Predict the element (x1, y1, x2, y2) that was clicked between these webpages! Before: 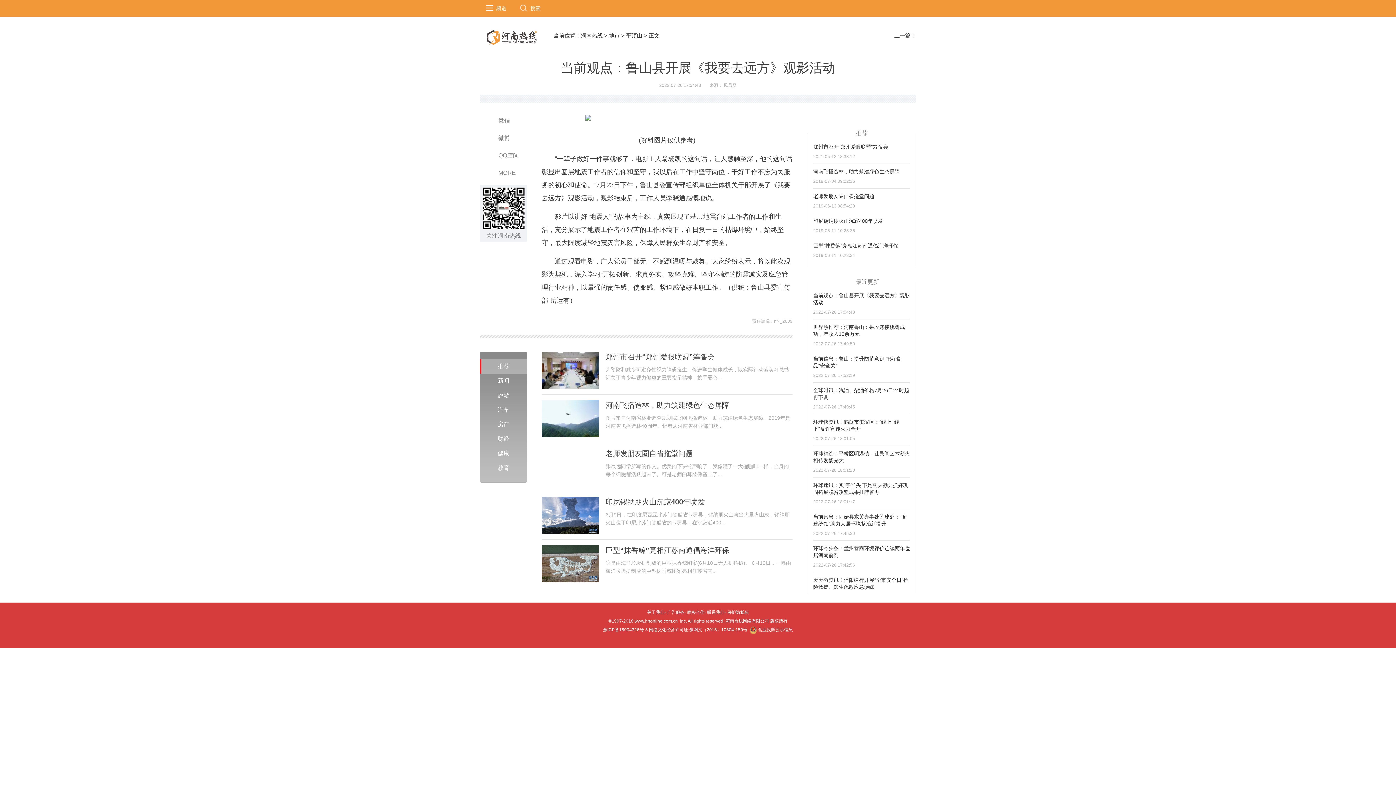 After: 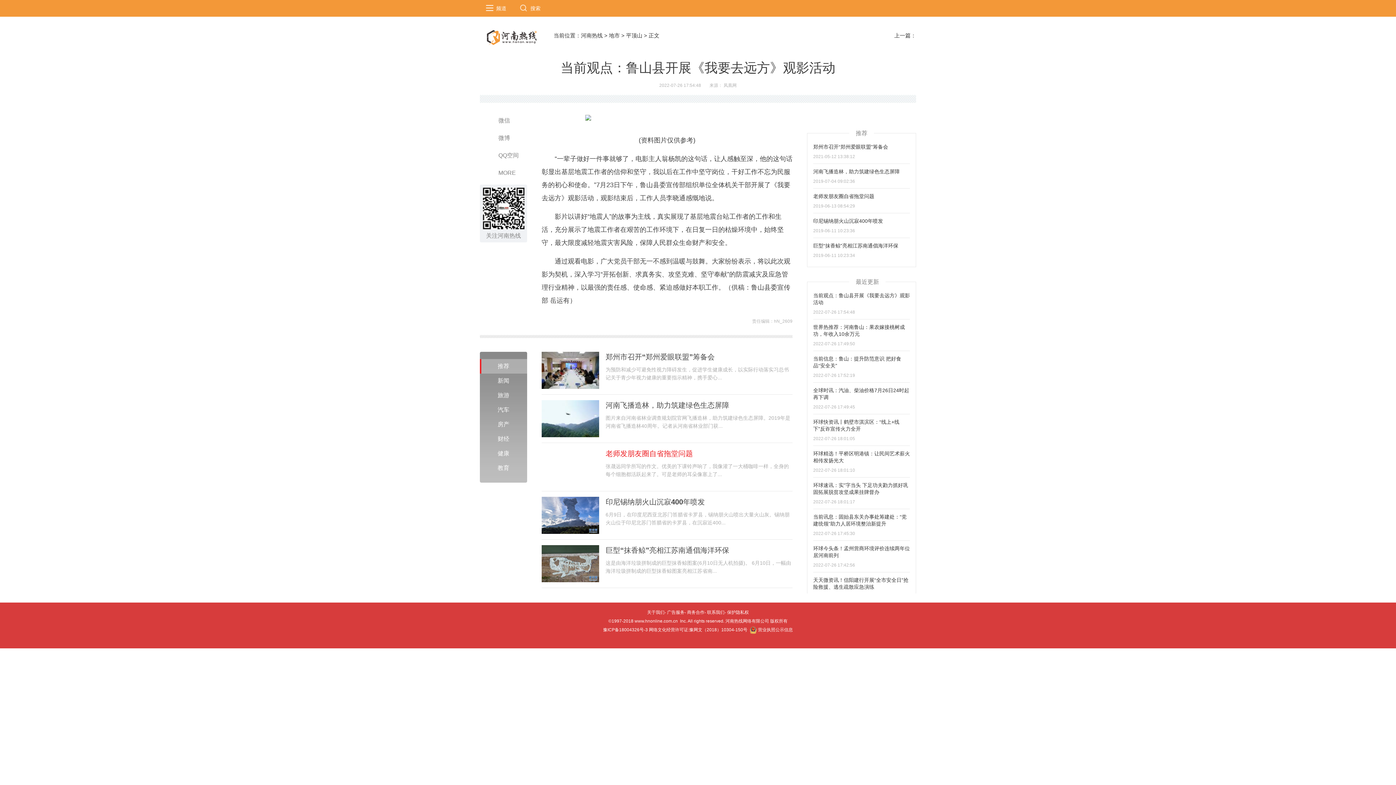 Action: label: 老师发朋友圈自省拖堂问题 bbox: (605, 448, 792, 458)